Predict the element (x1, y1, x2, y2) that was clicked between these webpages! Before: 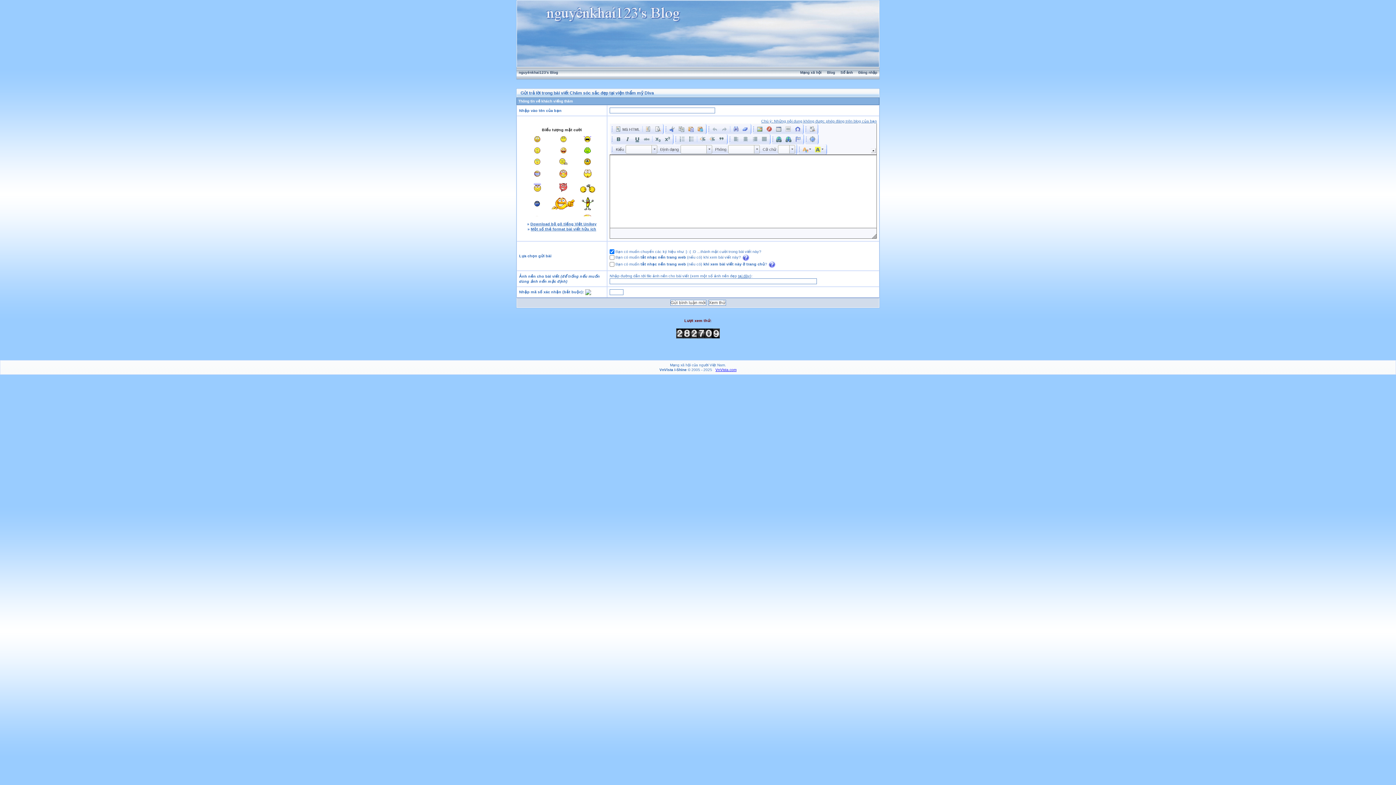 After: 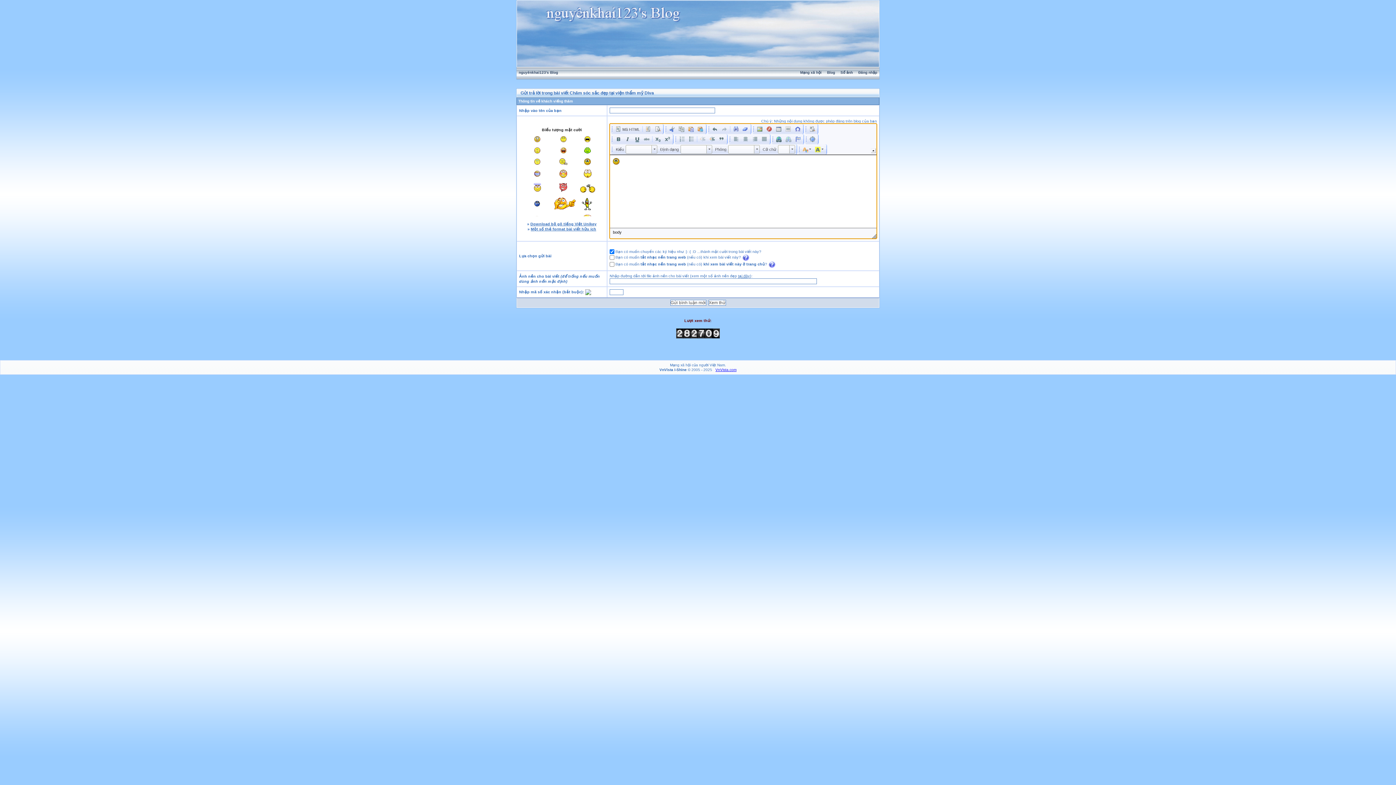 Action: bbox: (584, 161, 590, 165)